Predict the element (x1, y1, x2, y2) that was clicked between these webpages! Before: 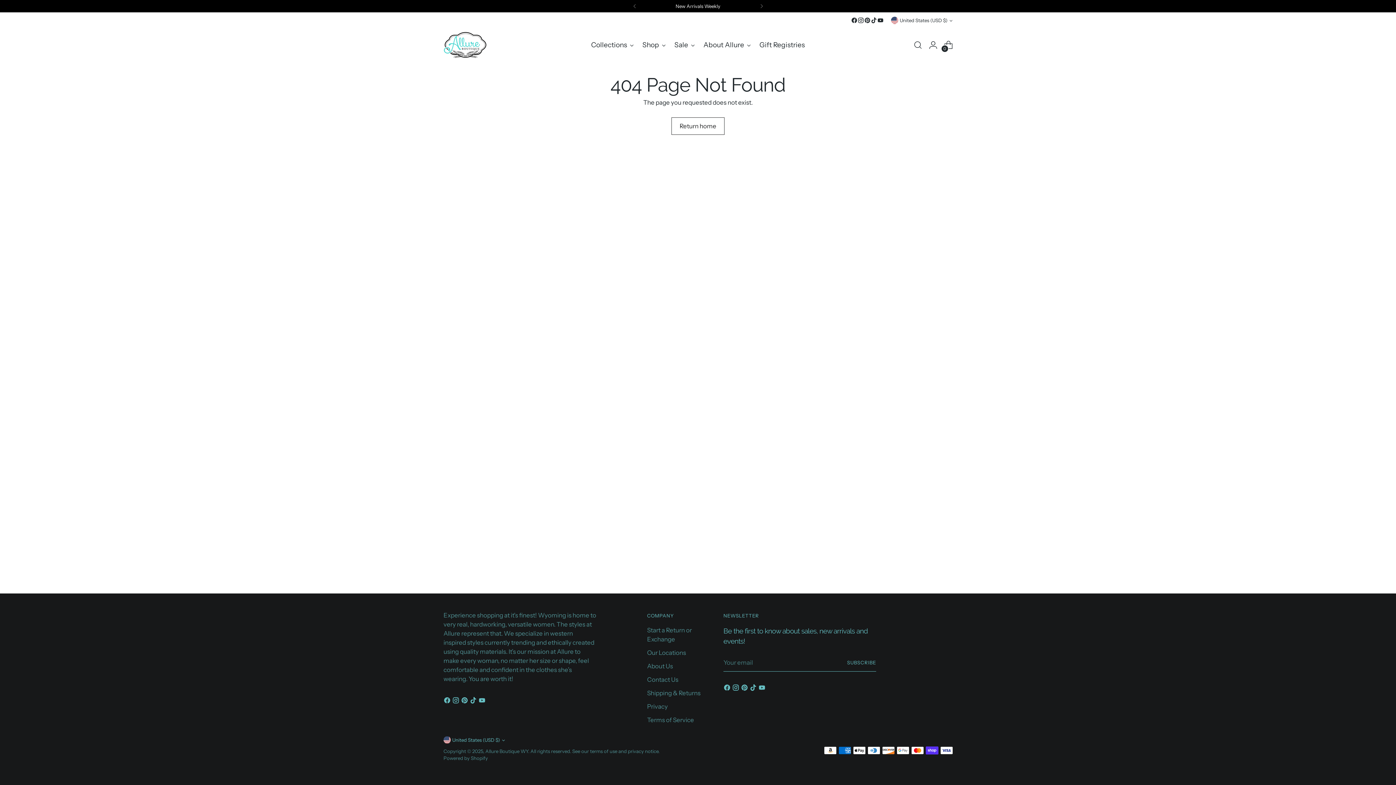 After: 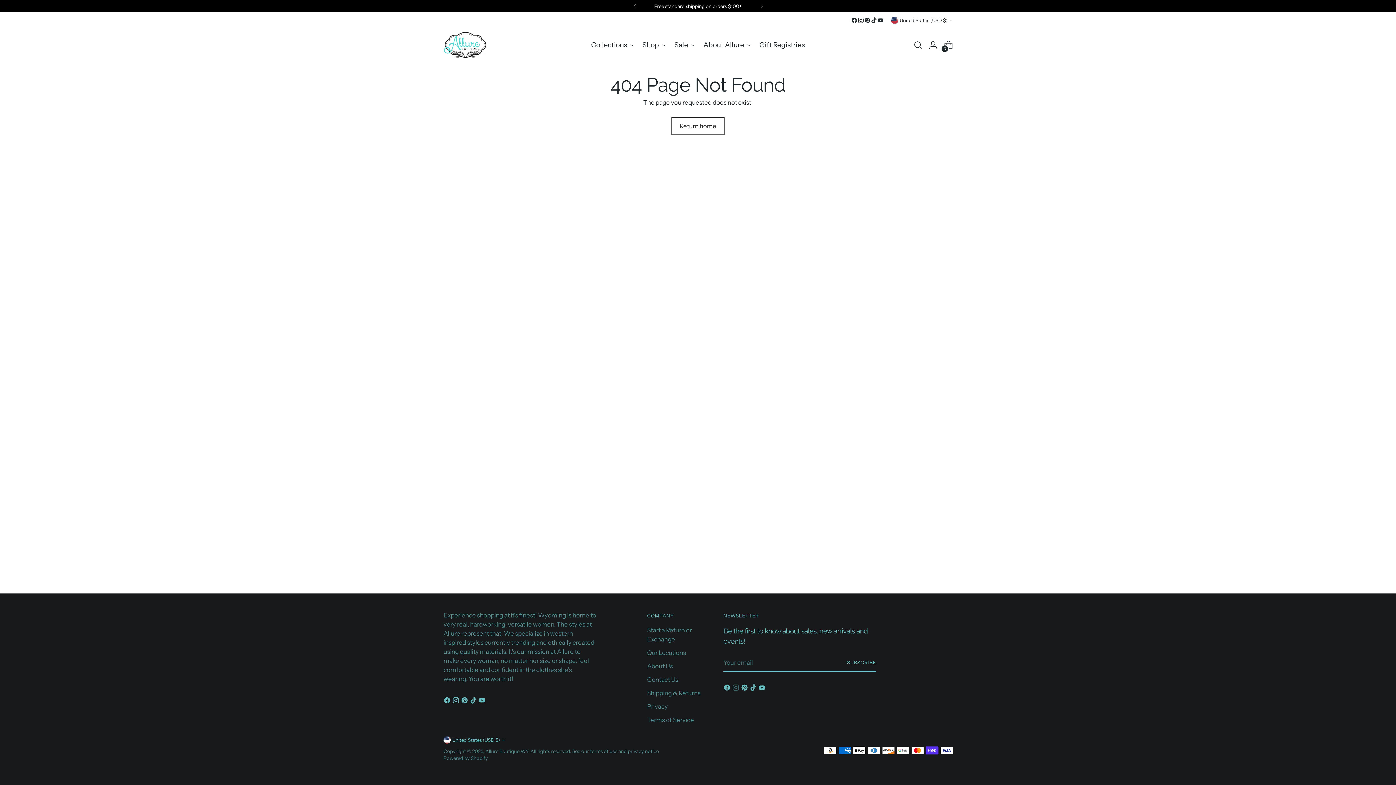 Action: bbox: (732, 684, 741, 694)